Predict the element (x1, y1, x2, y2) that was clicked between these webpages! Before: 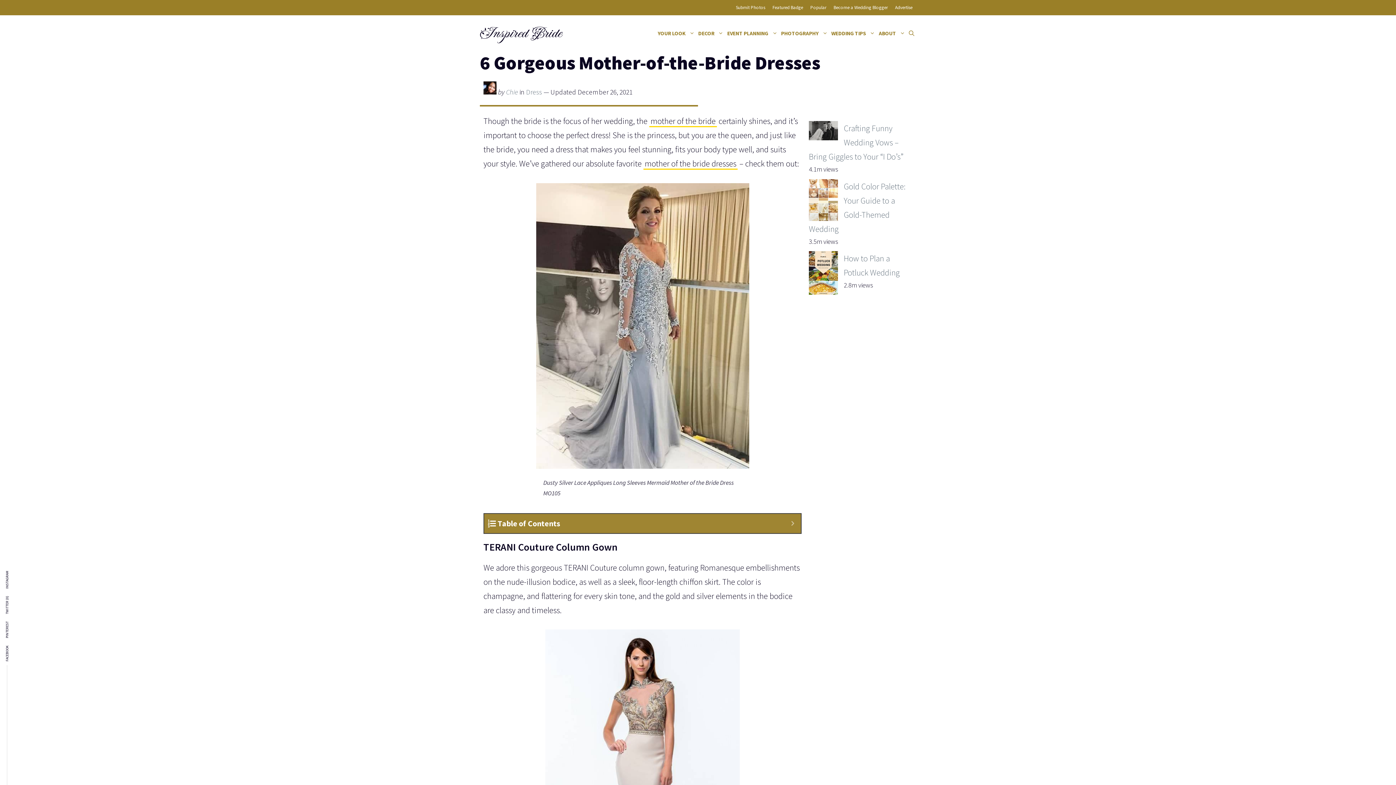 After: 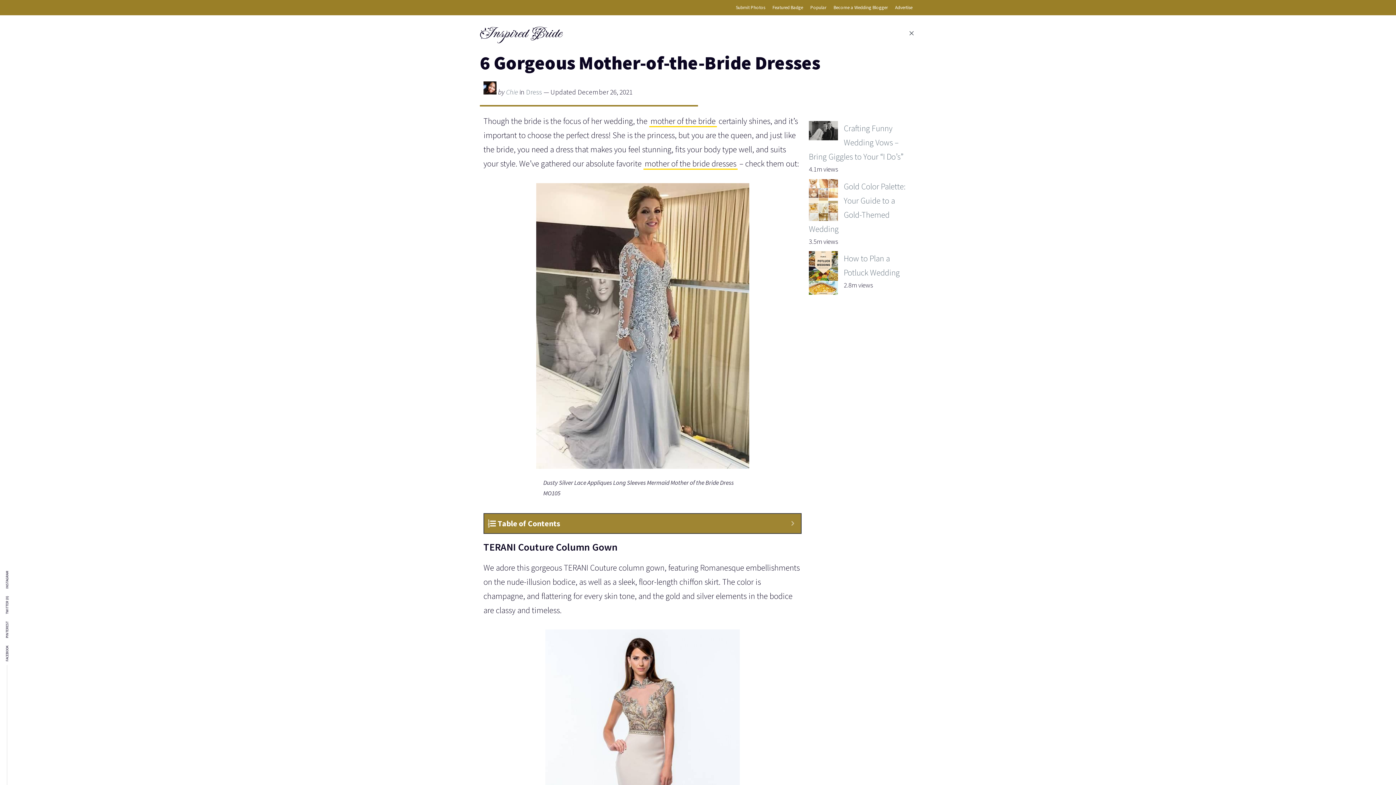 Action: bbox: (907, 22, 916, 44) label: Open Search Bar